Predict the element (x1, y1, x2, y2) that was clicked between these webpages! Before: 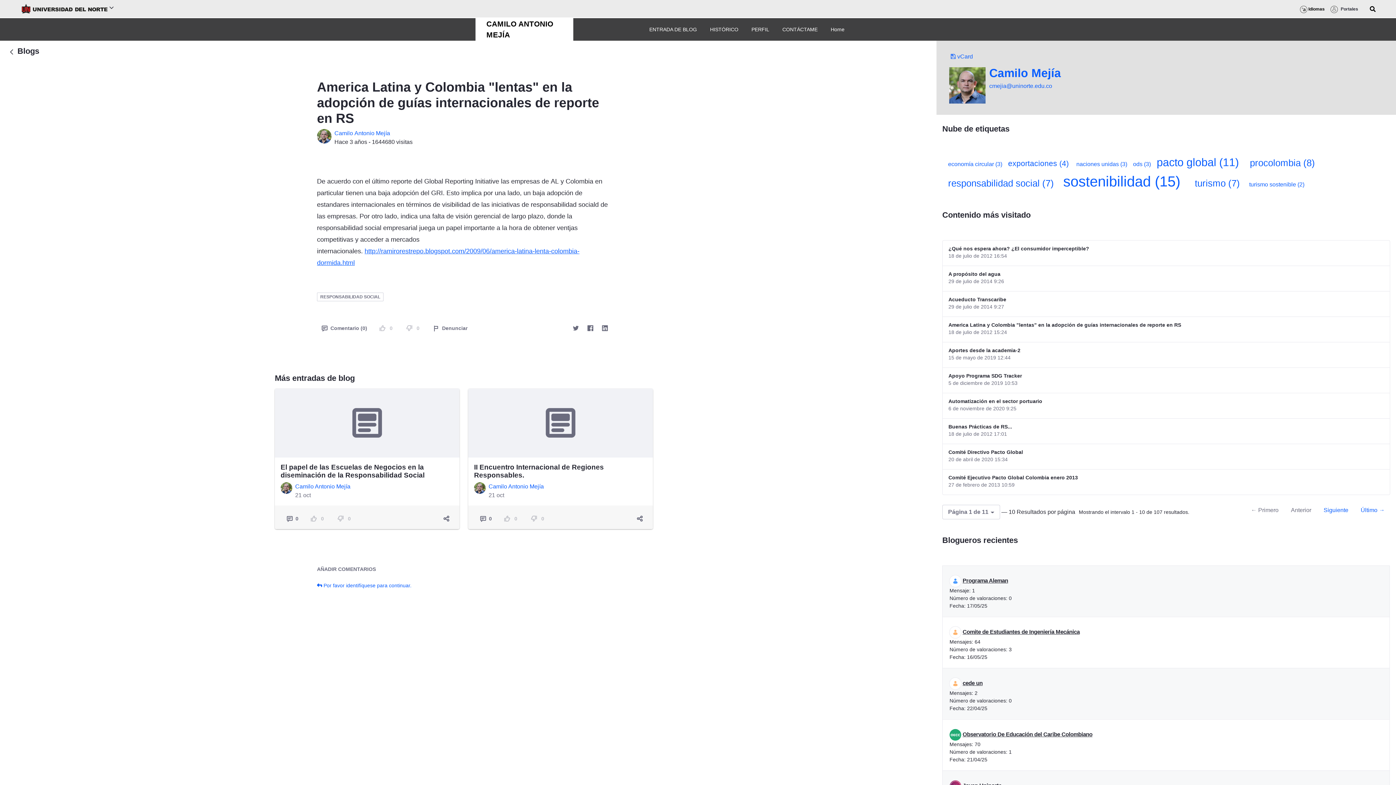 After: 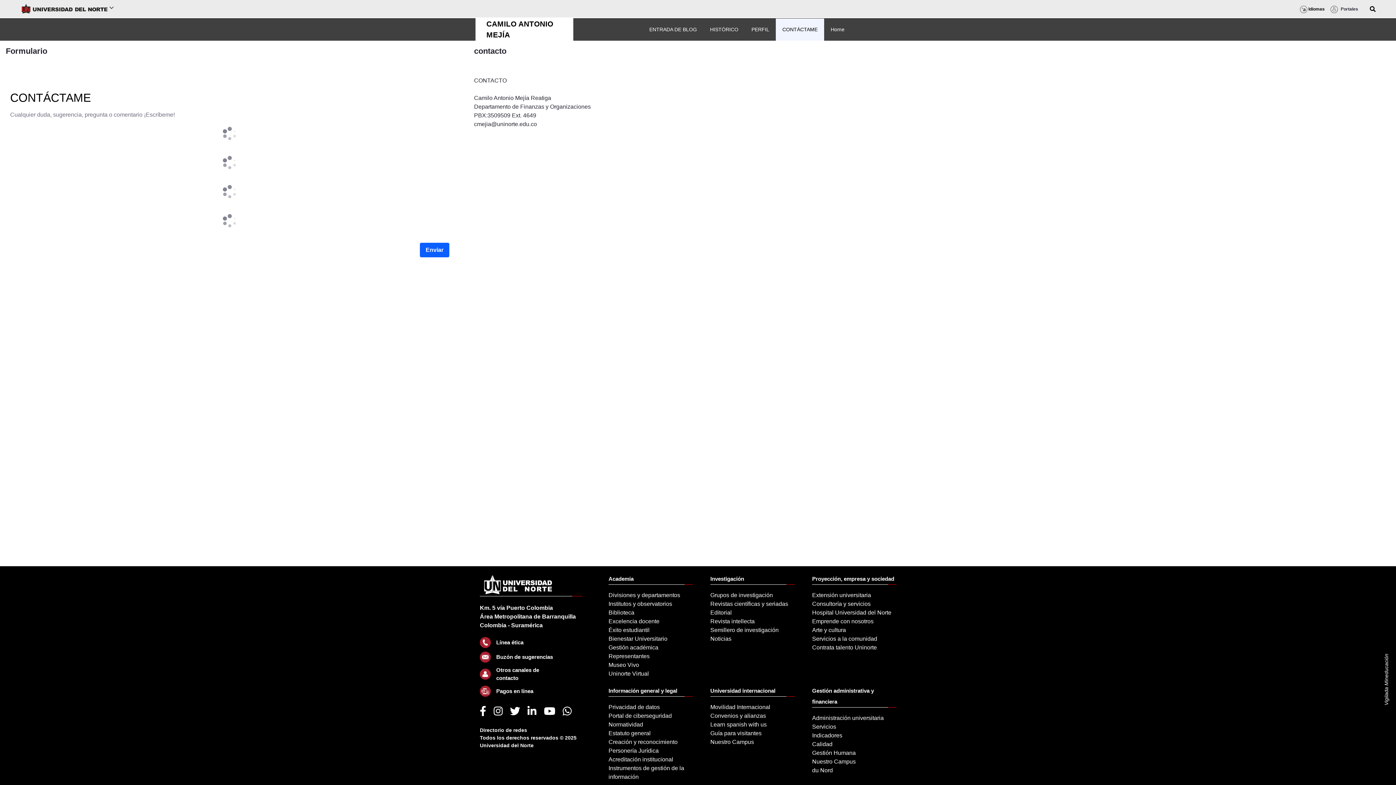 Action: label: CONTÁCTAME bbox: (779, 22, 820, 36)